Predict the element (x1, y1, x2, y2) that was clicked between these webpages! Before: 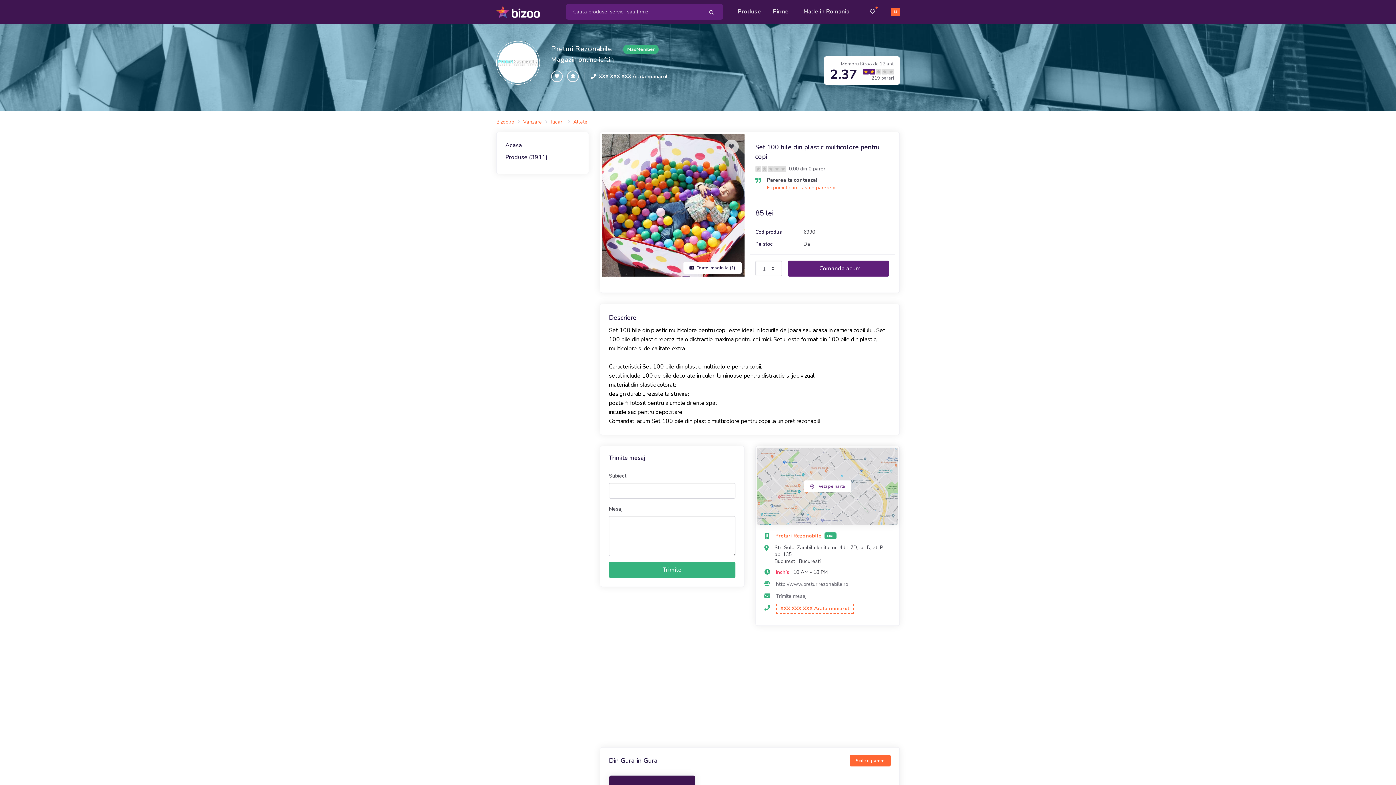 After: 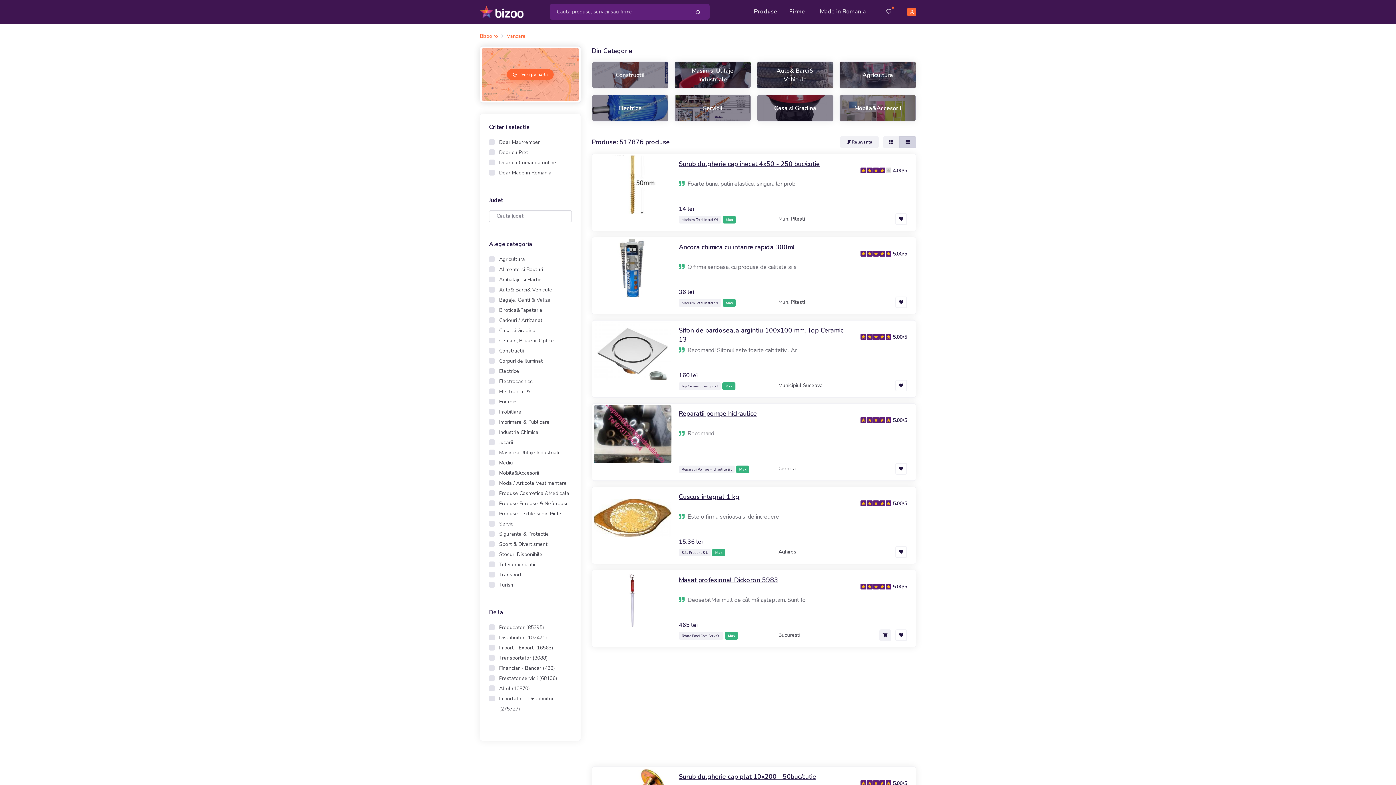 Action: bbox: (523, 118, 542, 125) label: Vanzare